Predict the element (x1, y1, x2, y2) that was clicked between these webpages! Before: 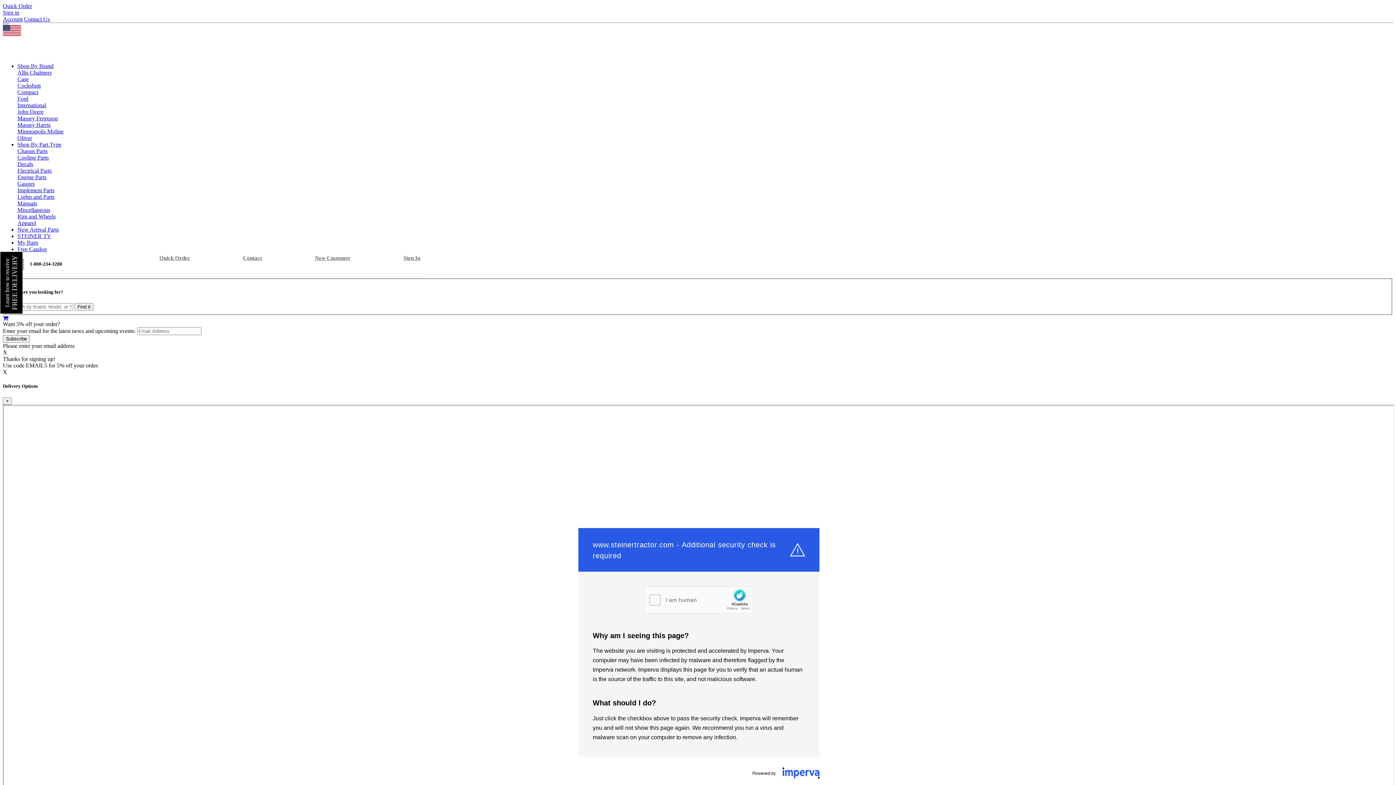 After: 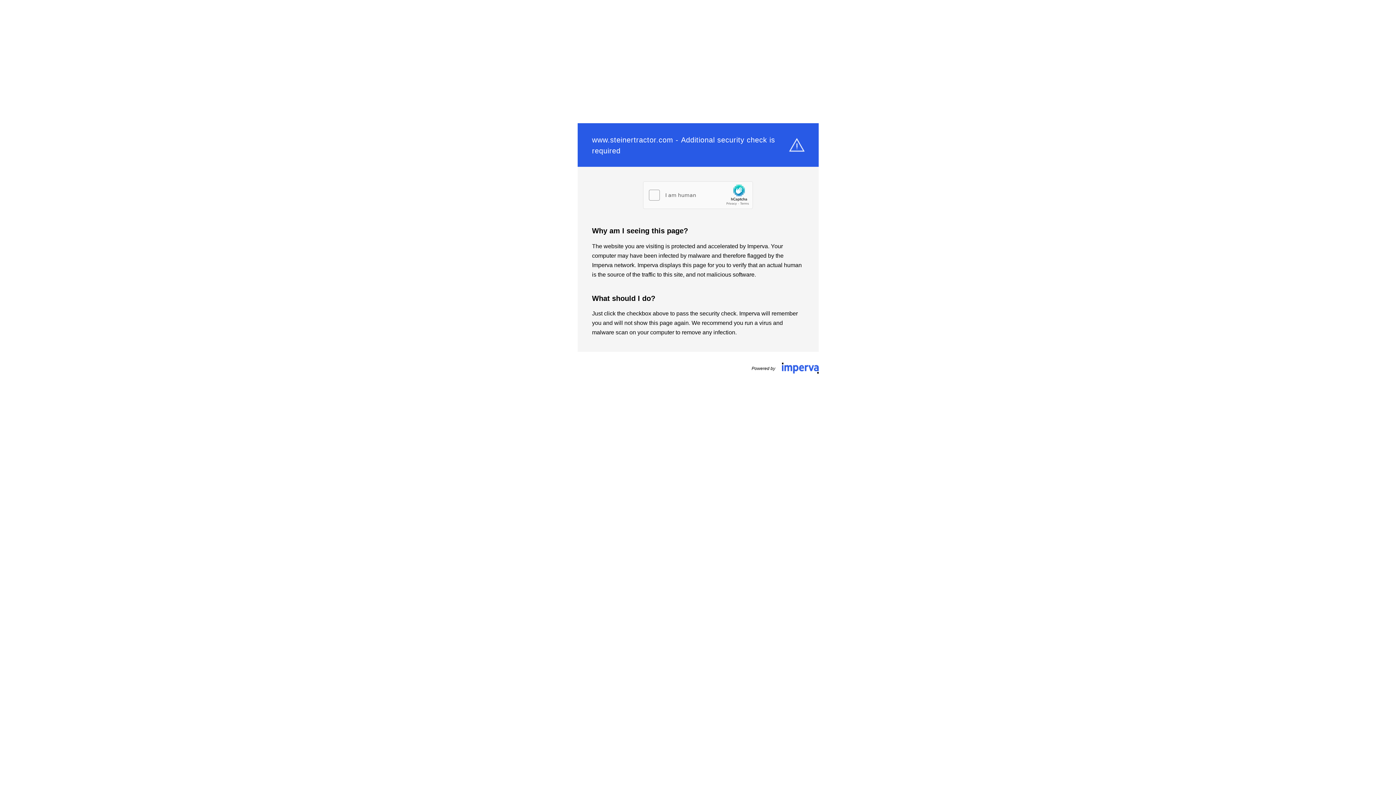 Action: bbox: (2, 315, 8, 321)